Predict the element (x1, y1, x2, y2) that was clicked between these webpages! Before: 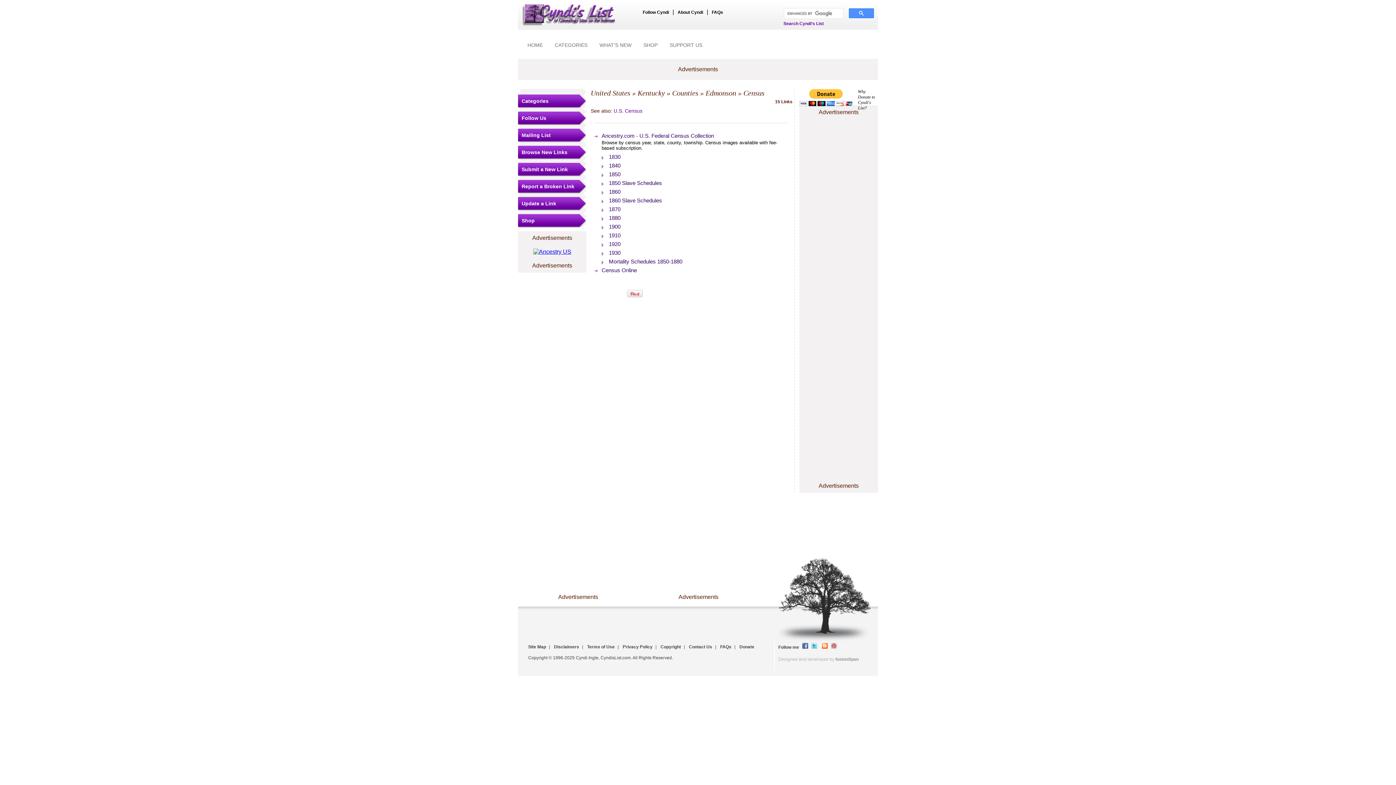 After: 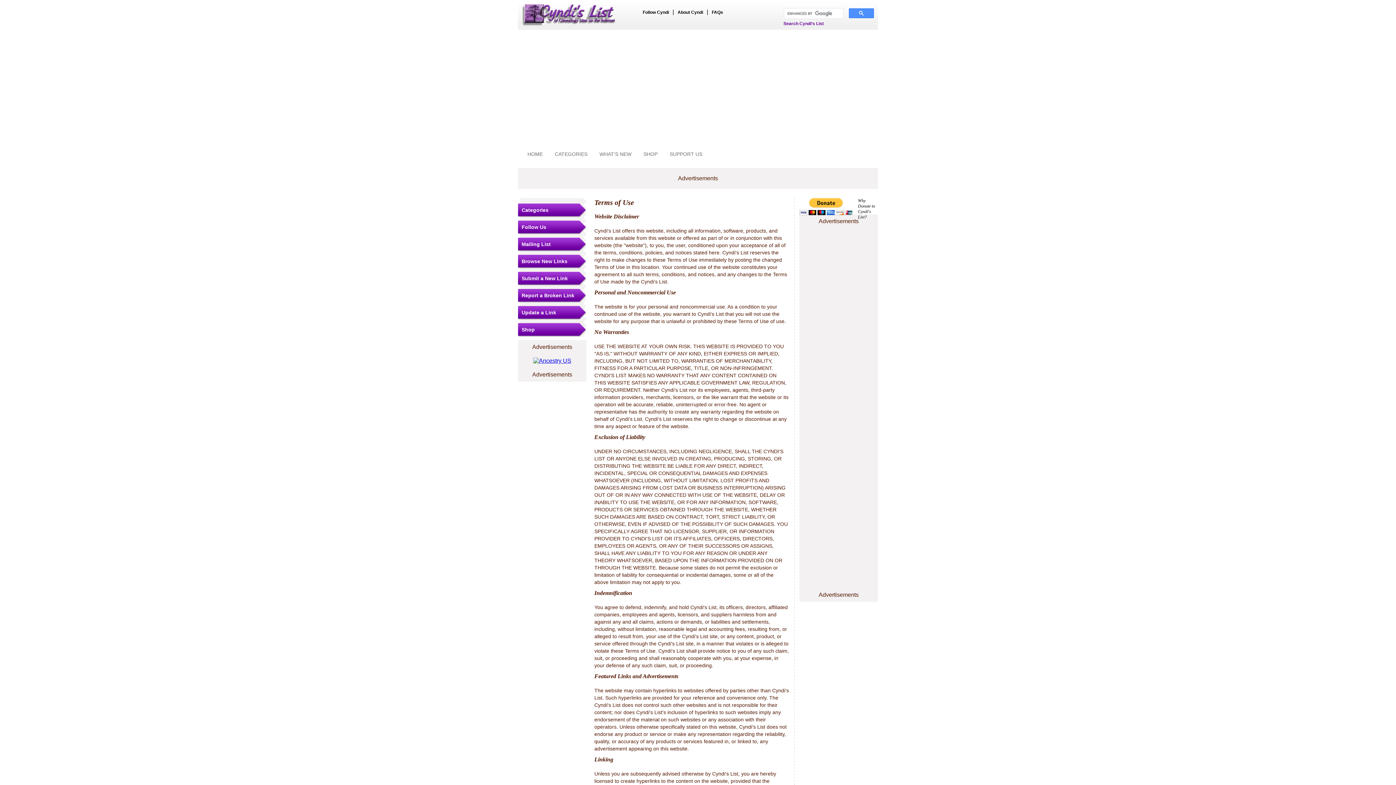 Action: label: Terms of Use bbox: (587, 644, 614, 649)